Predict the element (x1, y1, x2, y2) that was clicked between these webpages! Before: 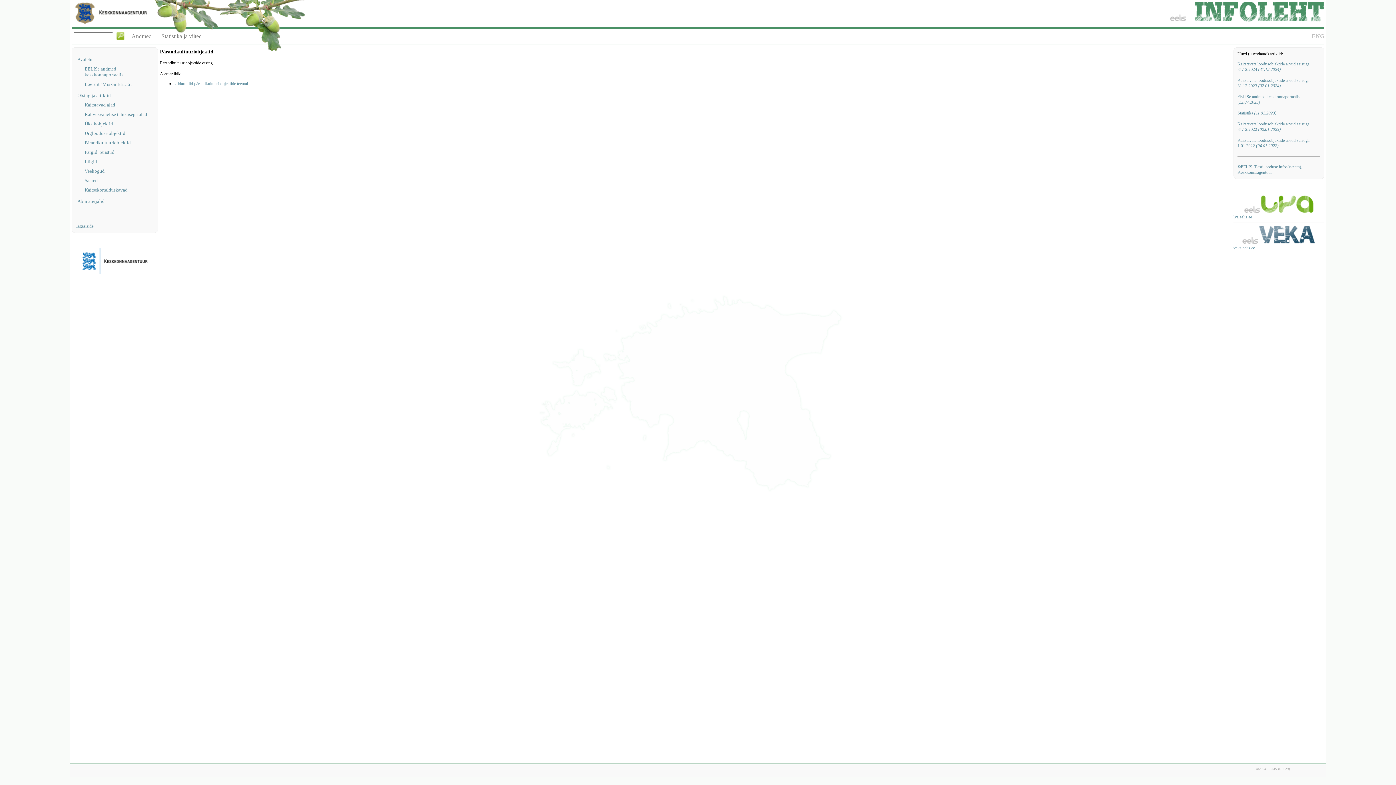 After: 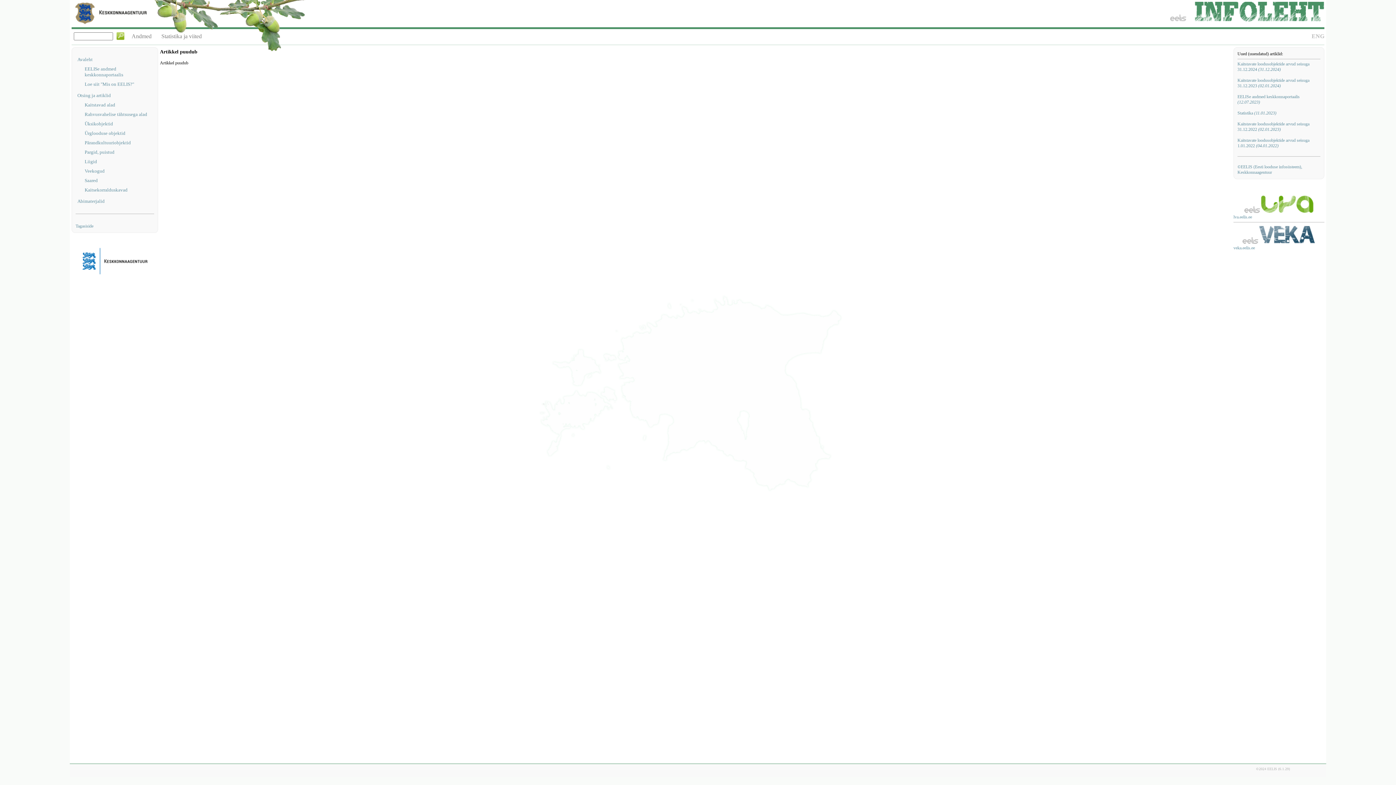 Action: bbox: (1237, 121, 1309, 132) label: Kaitstavate loodusobjektide arvud seisuga 31.12.2022 (02.01.2023)